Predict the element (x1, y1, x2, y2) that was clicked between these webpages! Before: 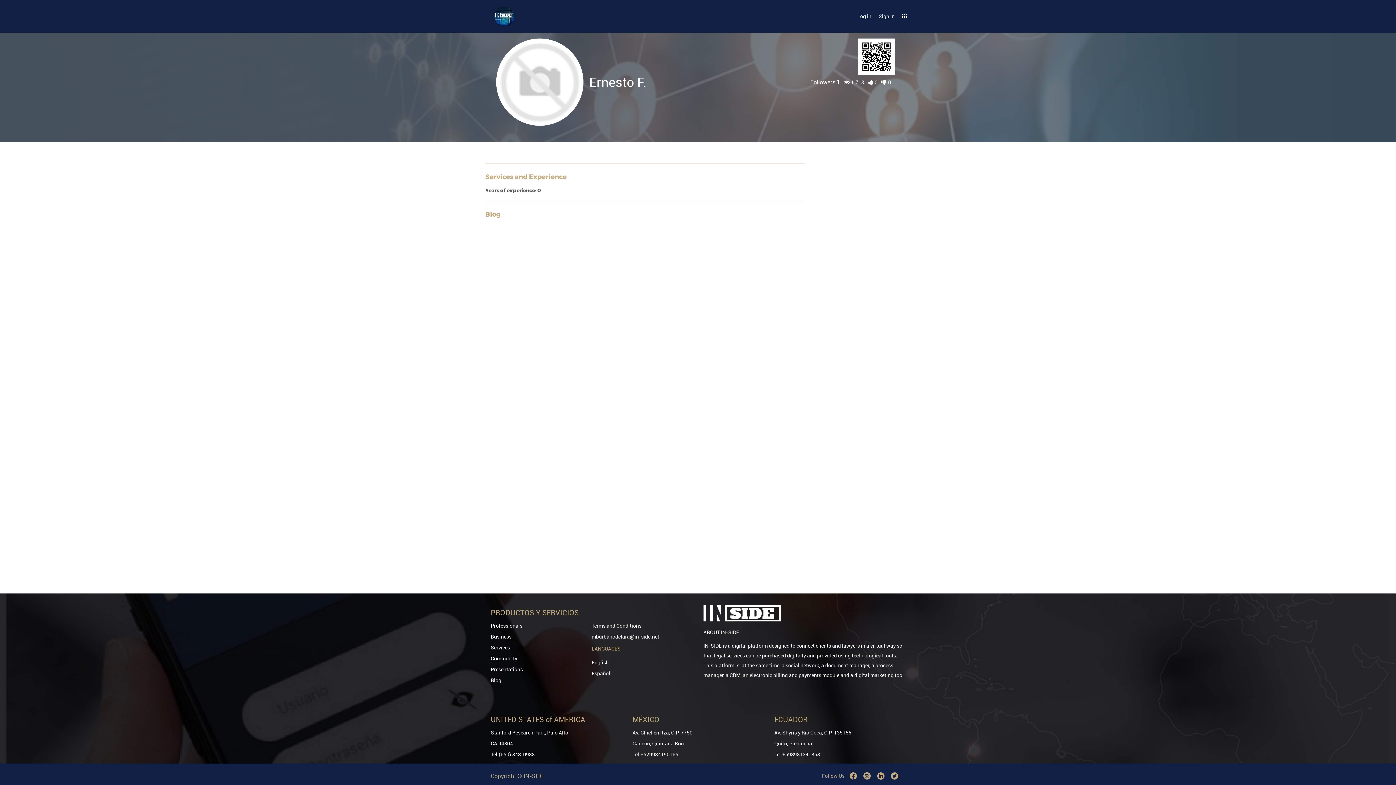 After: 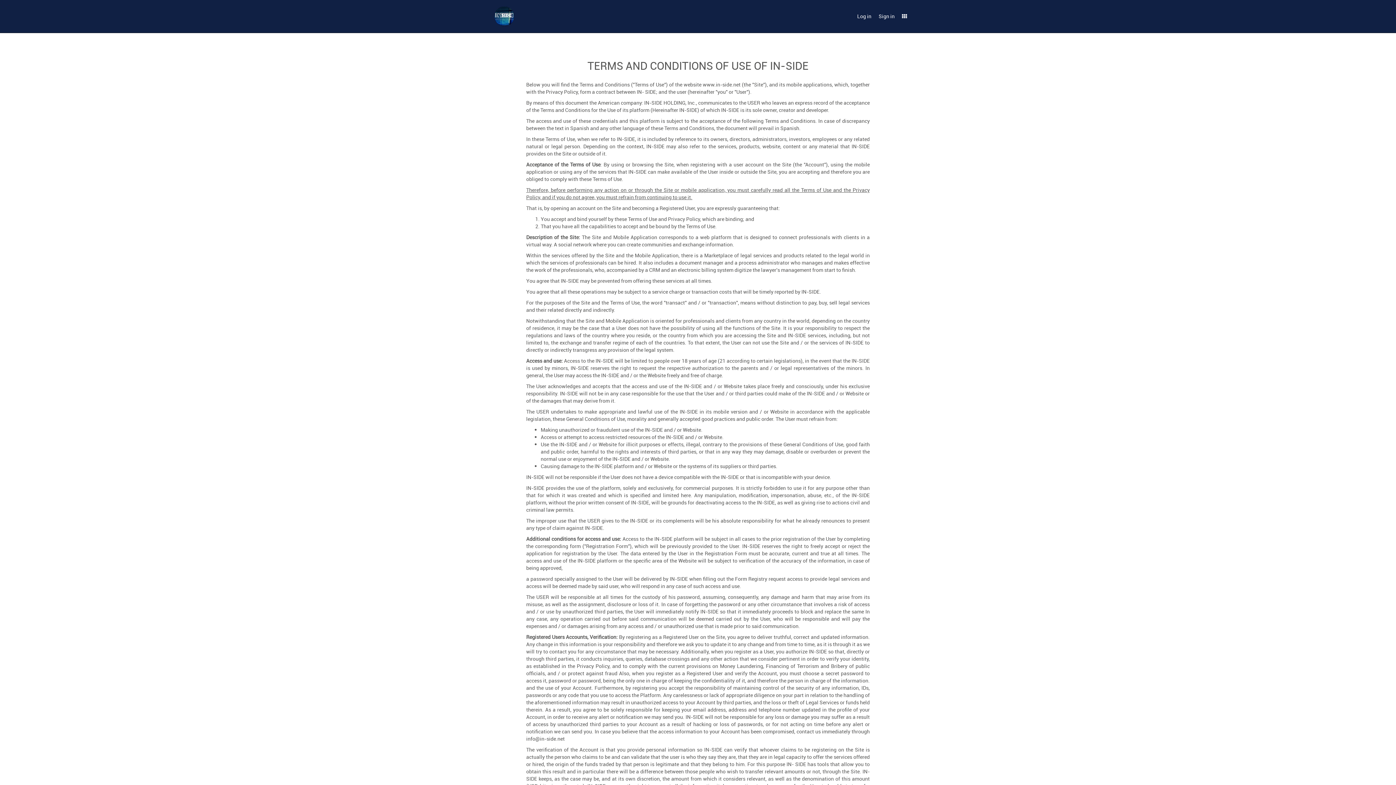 Action: label: Terms and Conditions bbox: (591, 622, 641, 629)